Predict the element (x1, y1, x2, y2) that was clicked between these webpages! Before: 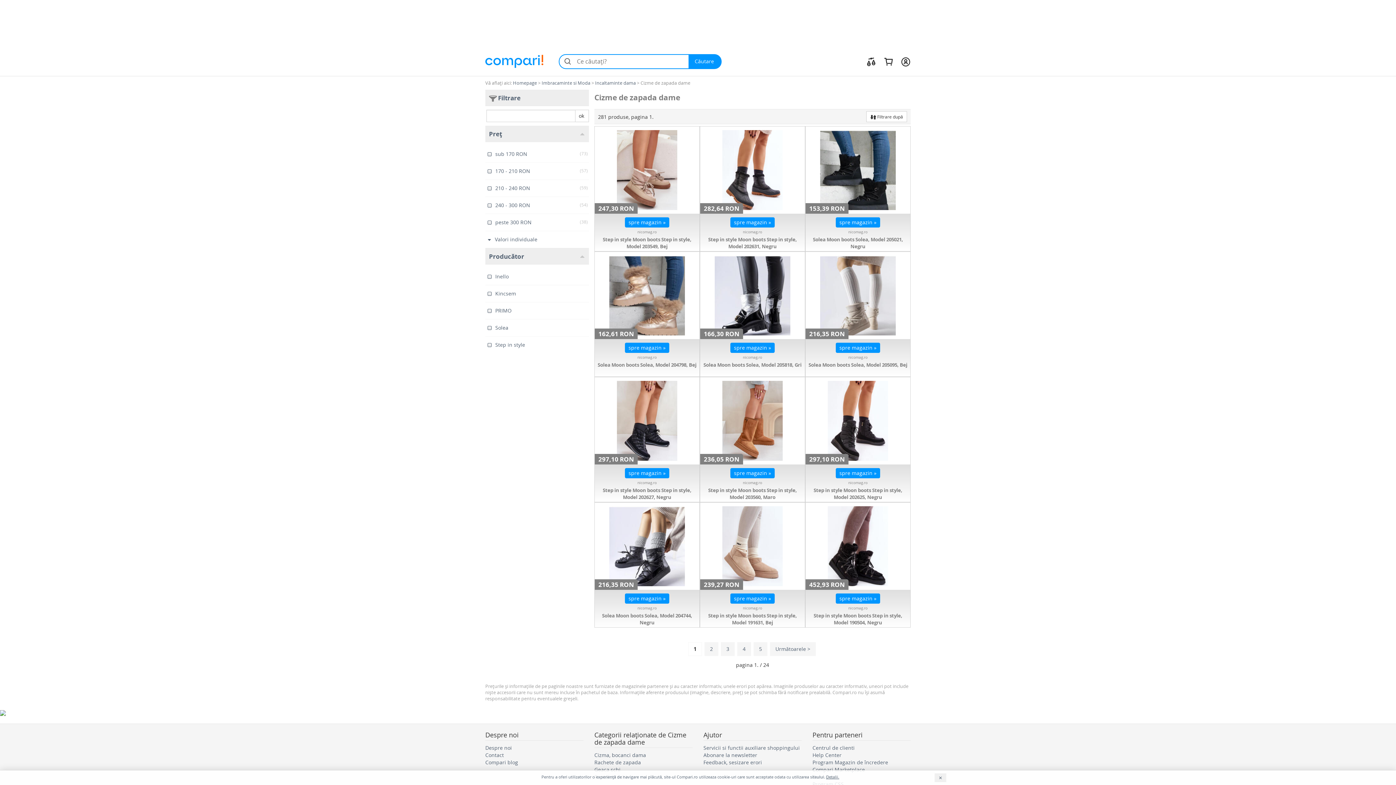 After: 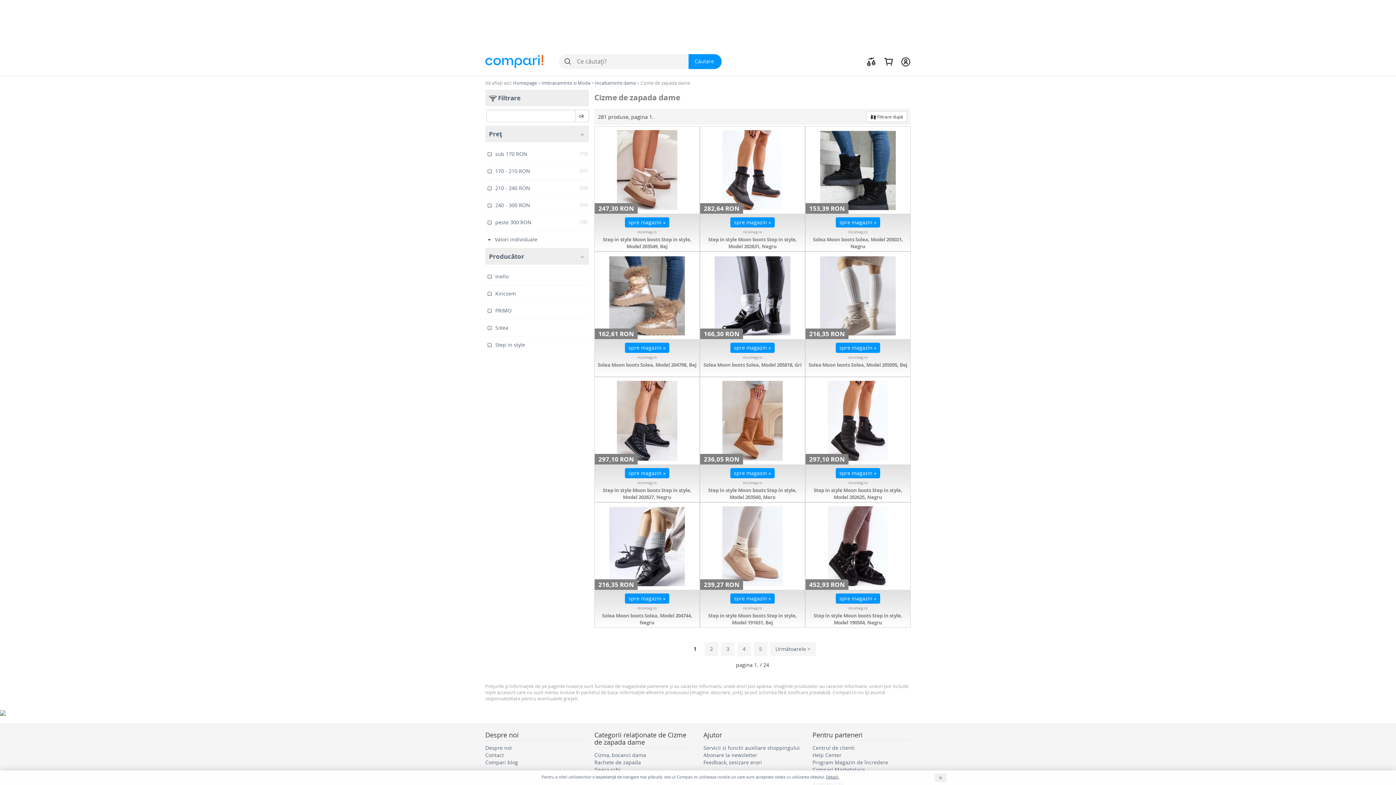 Action: label:  
216,35 RON bbox: (594, 502, 699, 590)